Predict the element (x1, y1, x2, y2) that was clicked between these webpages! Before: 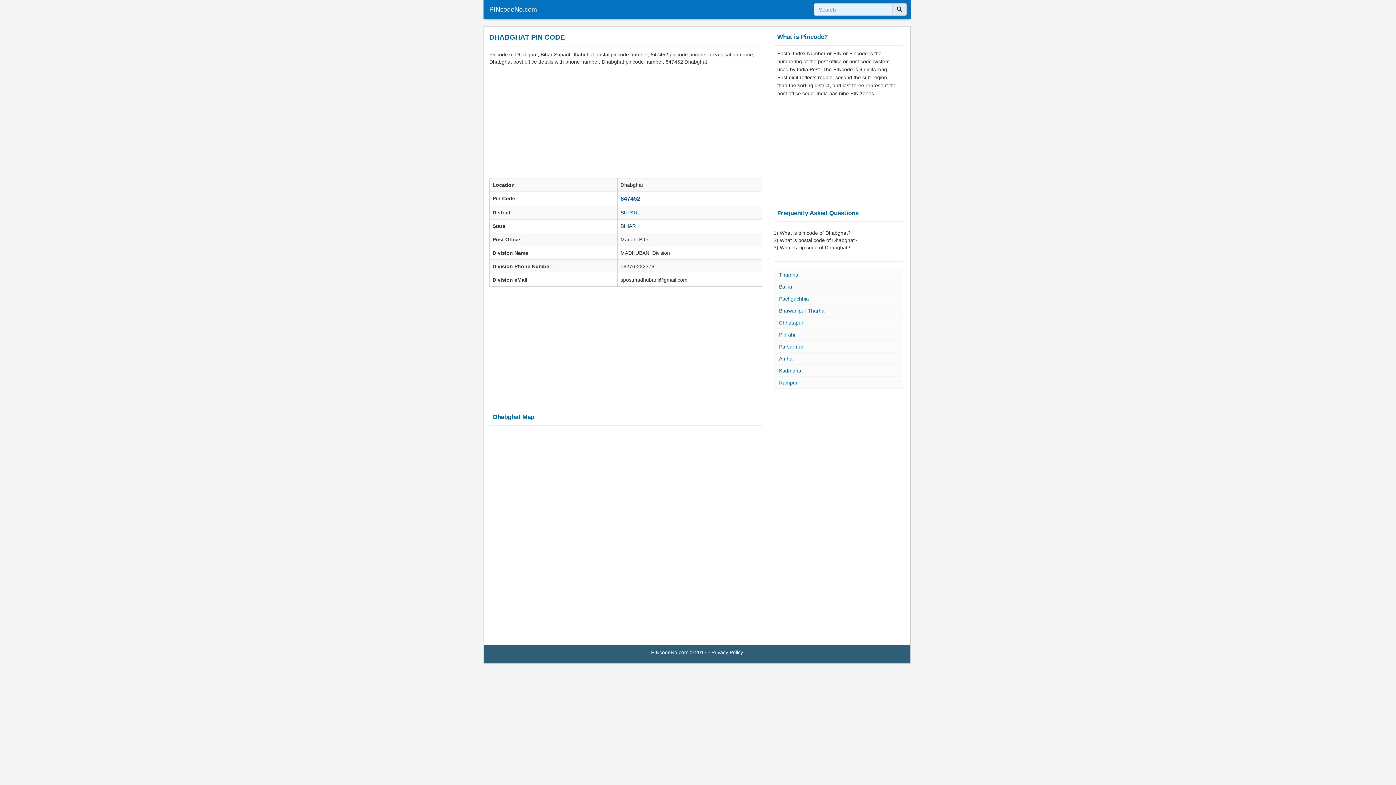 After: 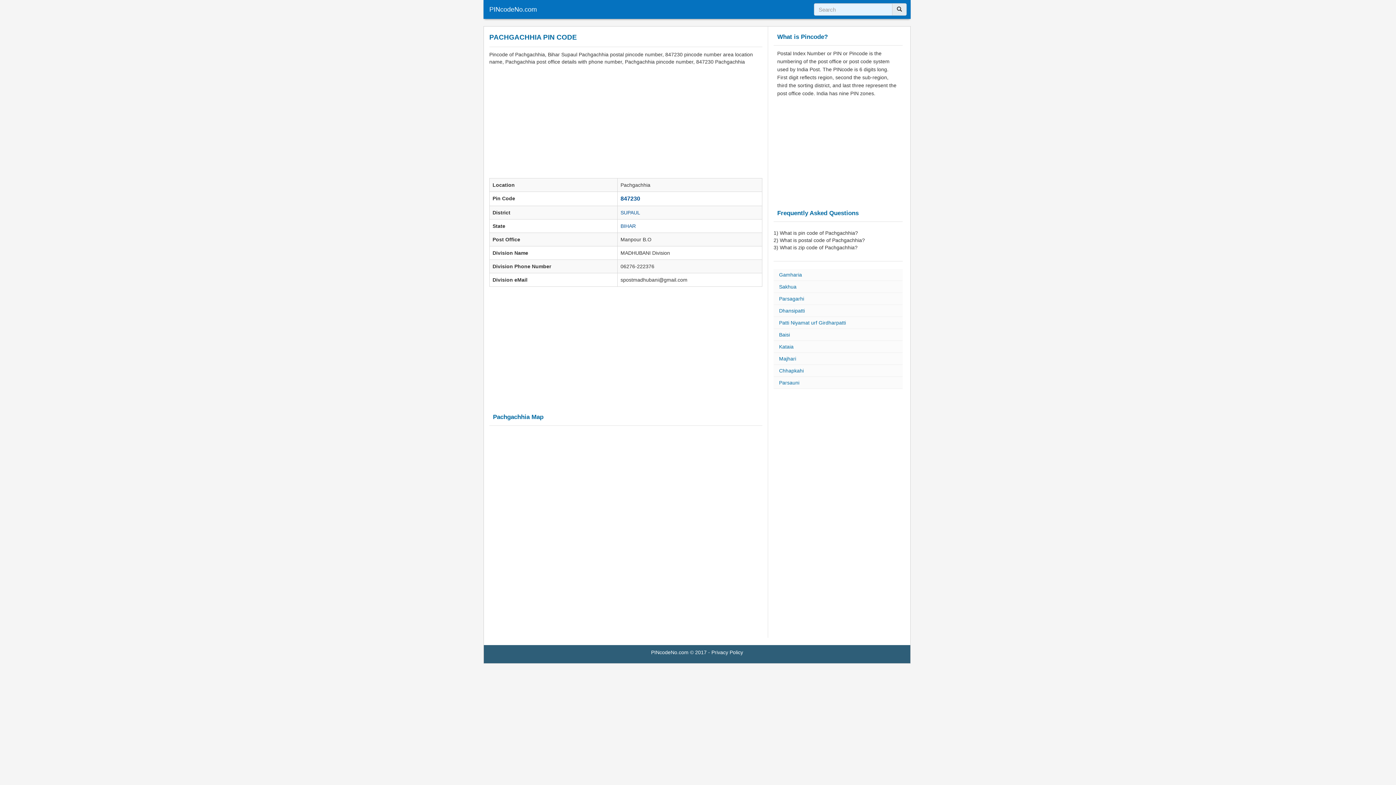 Action: label: Pachgachhia bbox: (773, 293, 902, 305)